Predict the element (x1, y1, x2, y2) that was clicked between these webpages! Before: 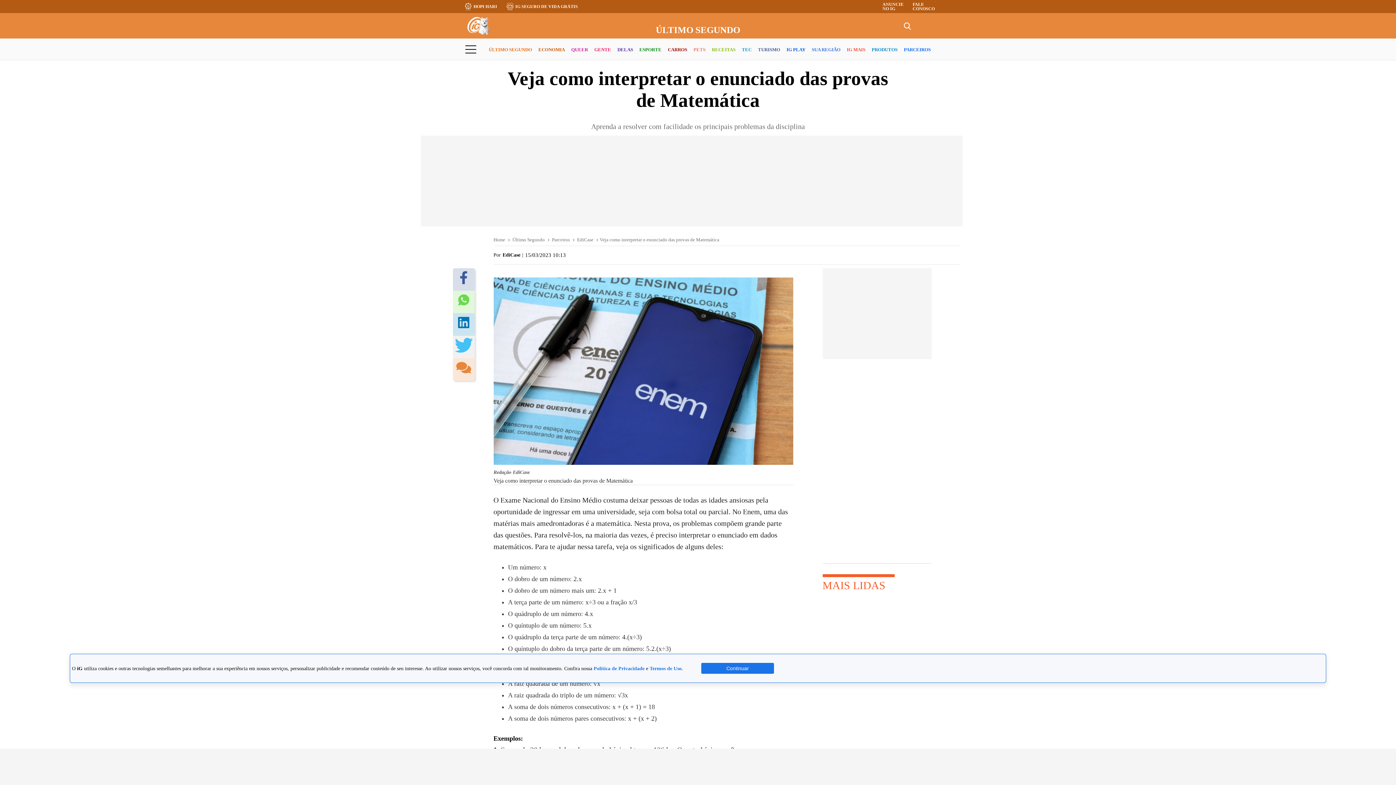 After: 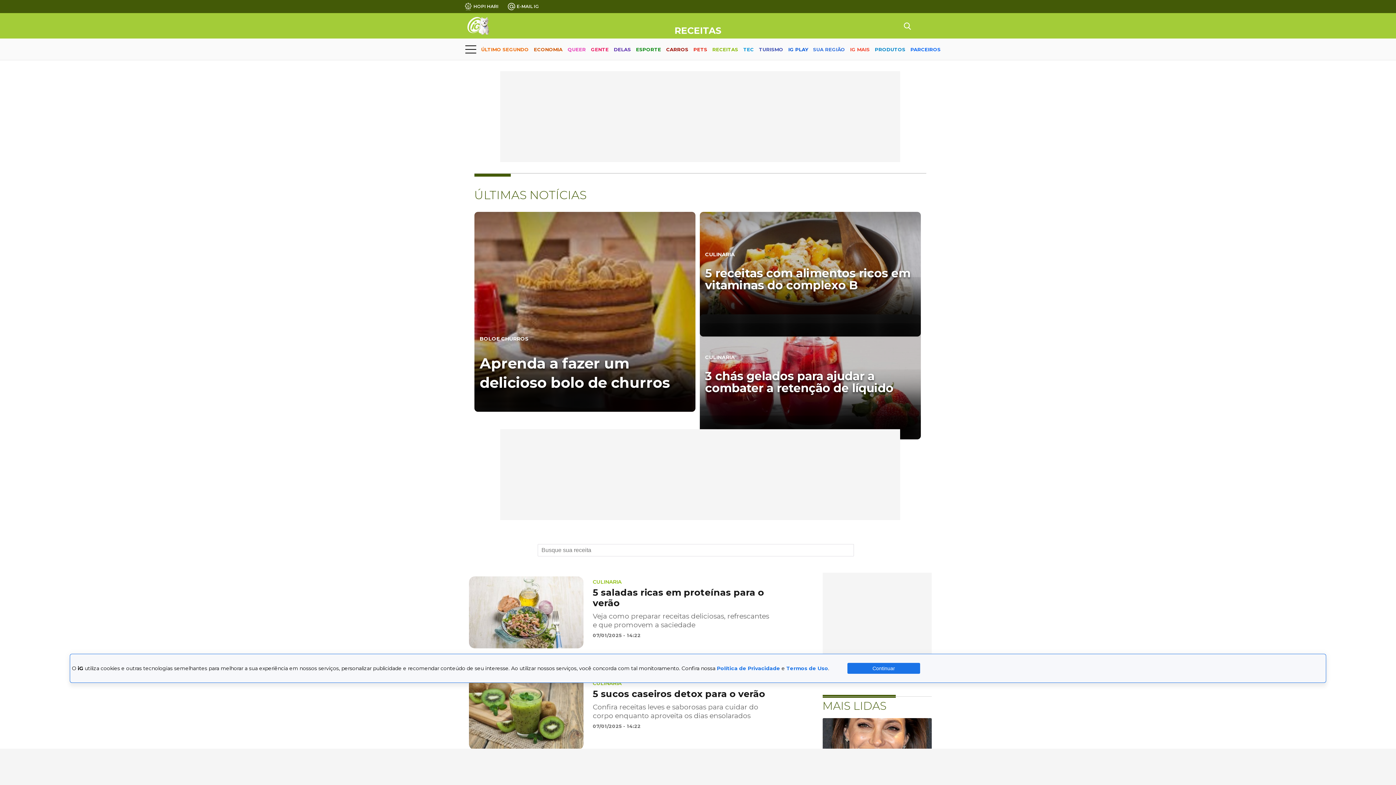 Action: label: RECEITAS bbox: (712, 40, 735, 59)